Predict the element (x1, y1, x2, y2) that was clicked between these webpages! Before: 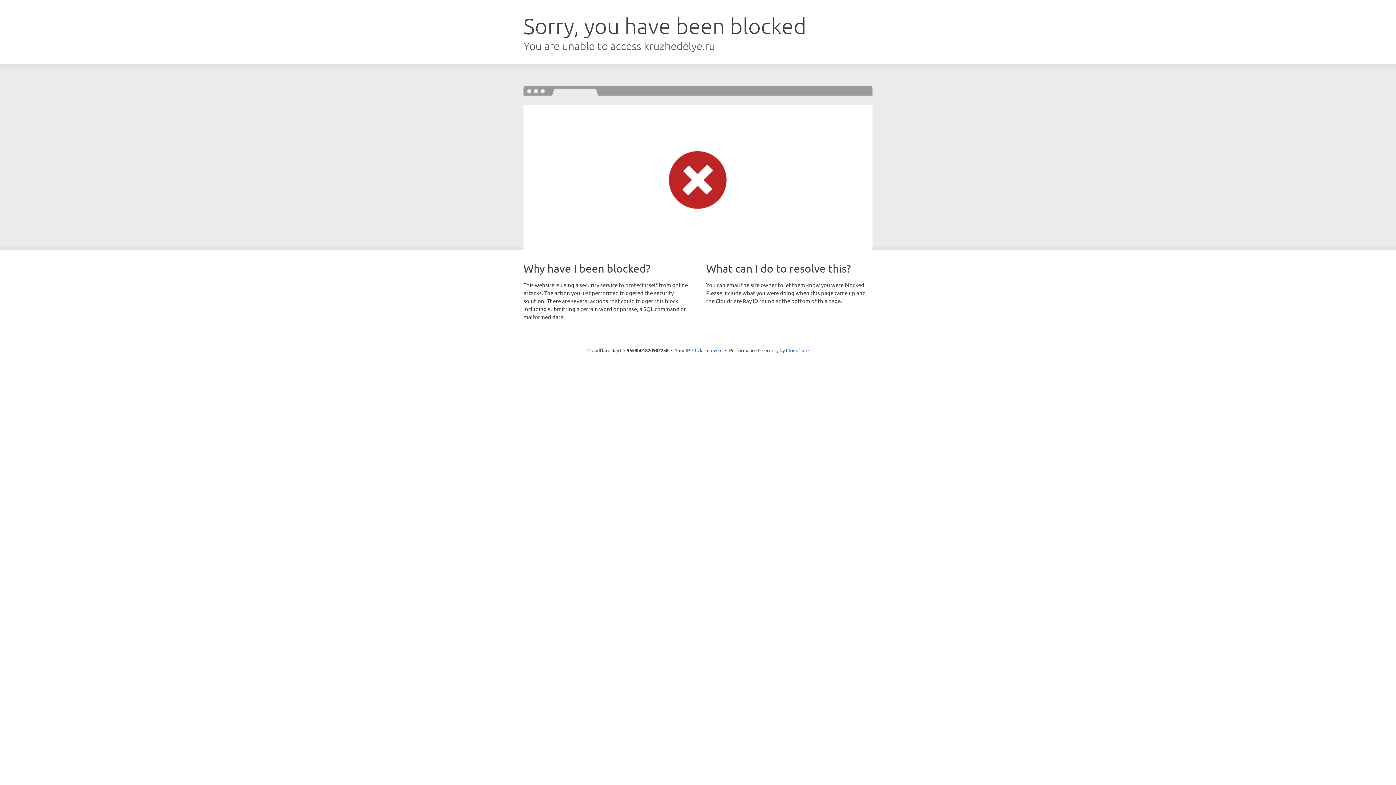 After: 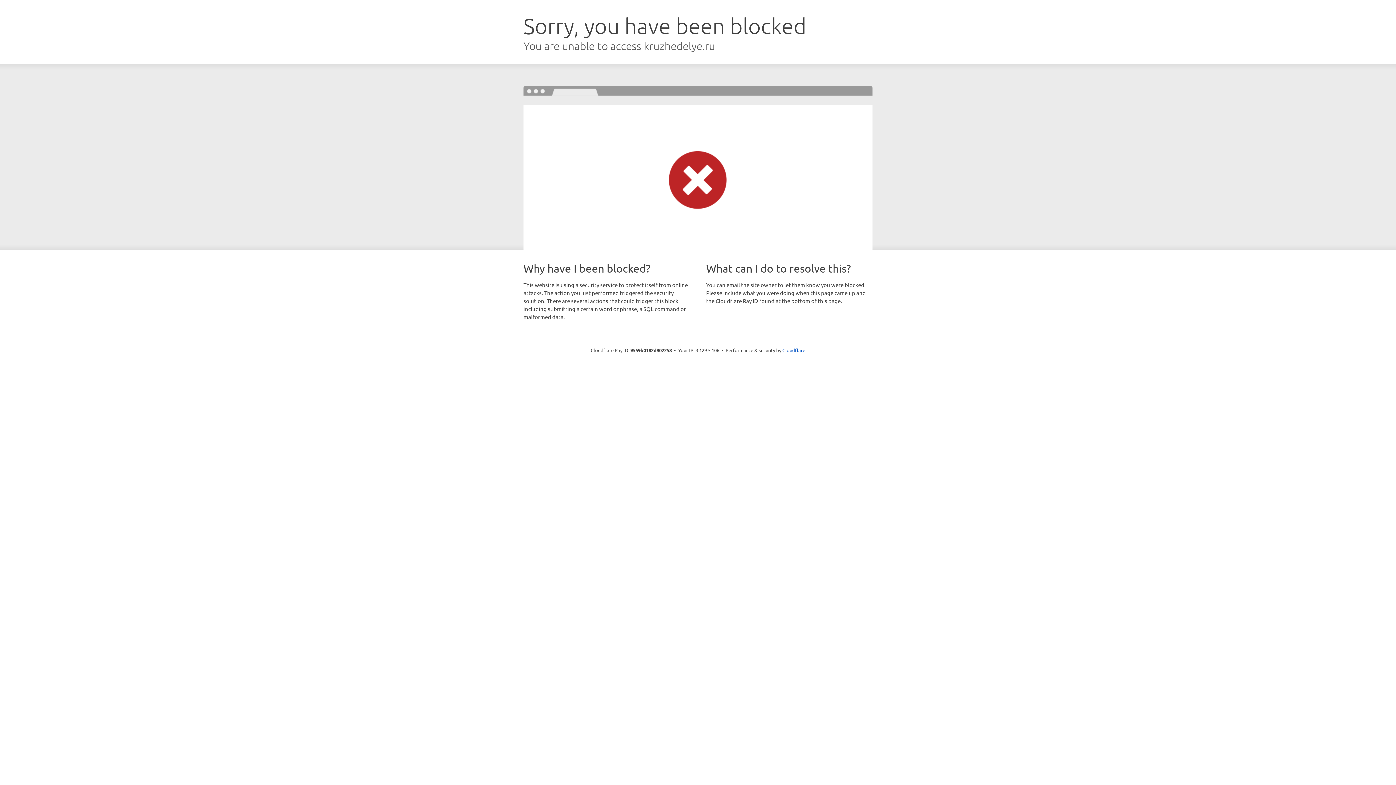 Action: label: Click to reveal bbox: (692, 346, 722, 353)